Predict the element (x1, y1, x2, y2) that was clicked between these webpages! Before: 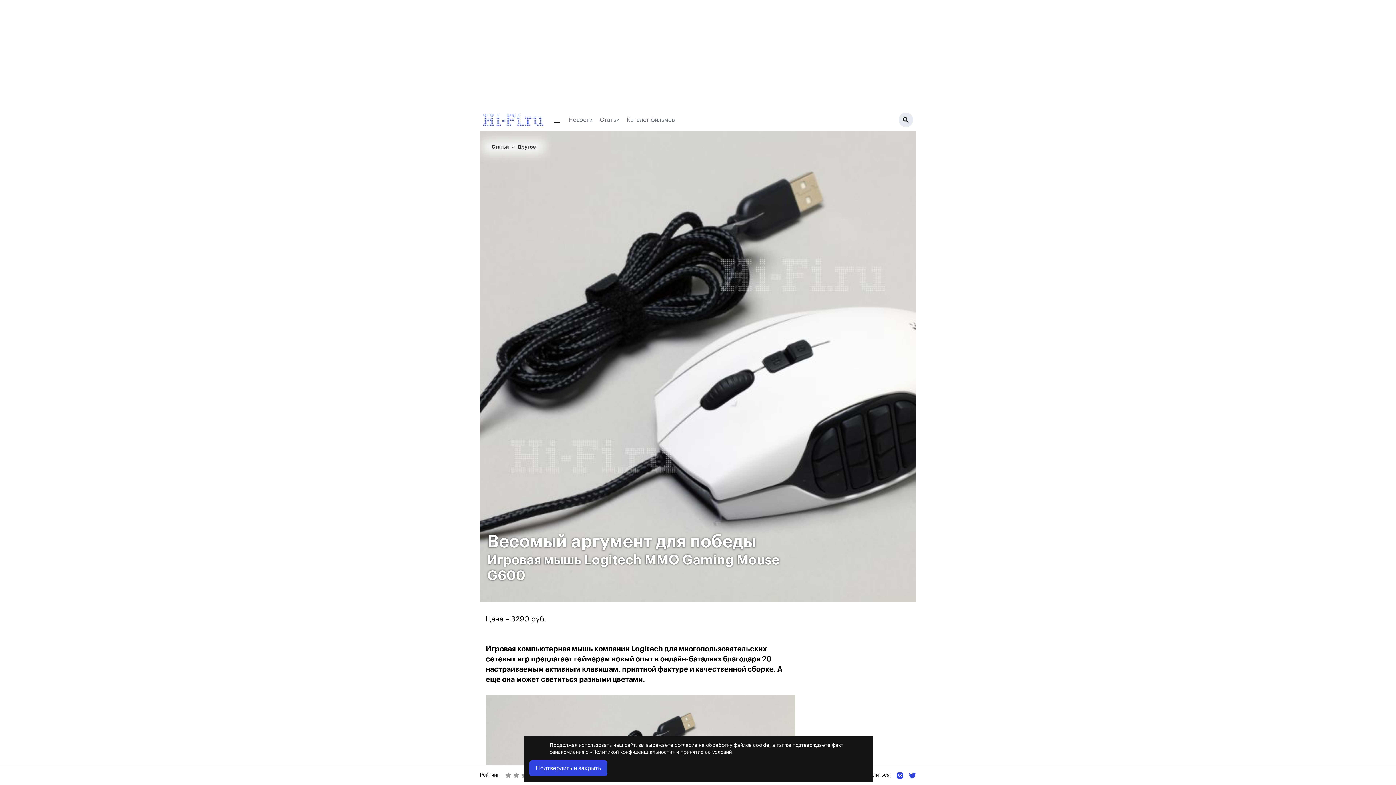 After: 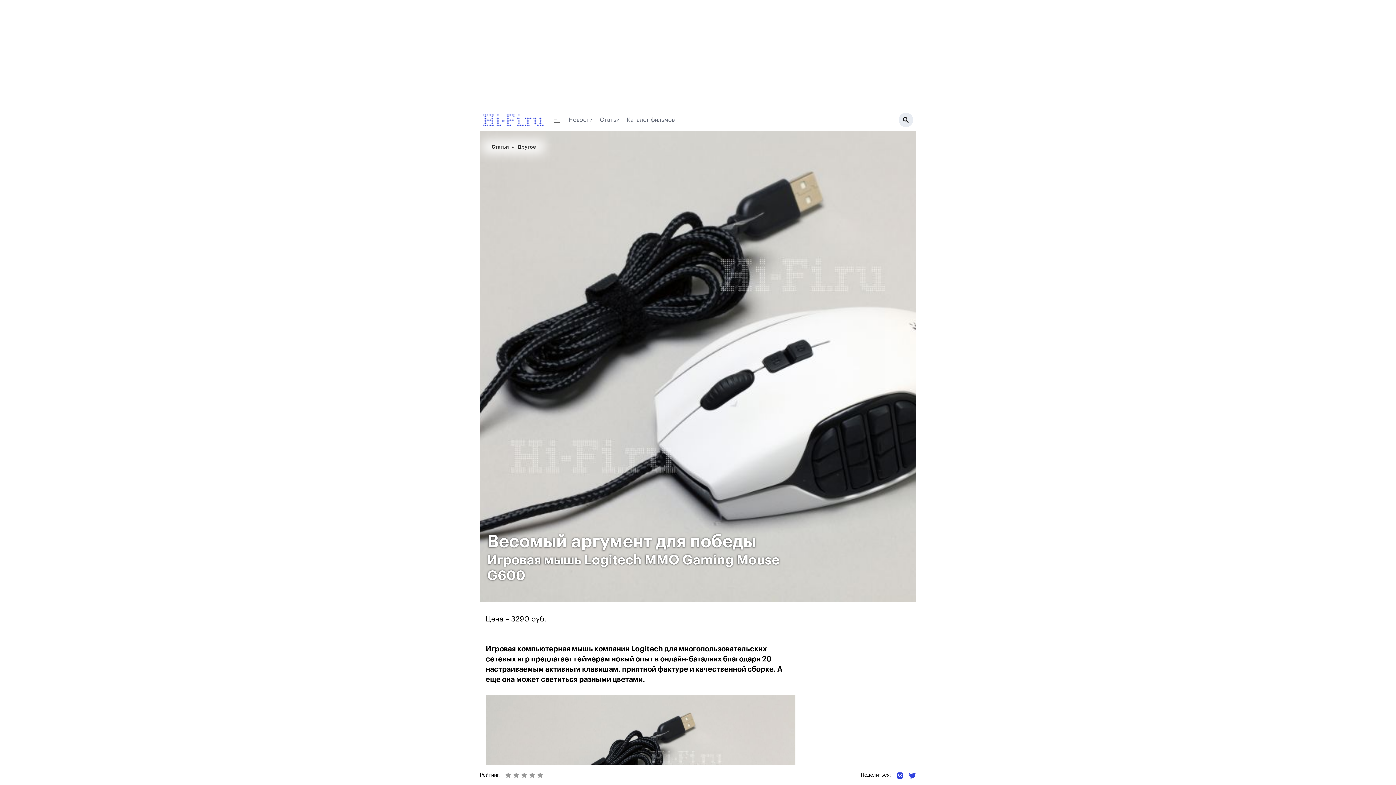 Action: label: Подтвердить и закрыть bbox: (529, 760, 607, 776)